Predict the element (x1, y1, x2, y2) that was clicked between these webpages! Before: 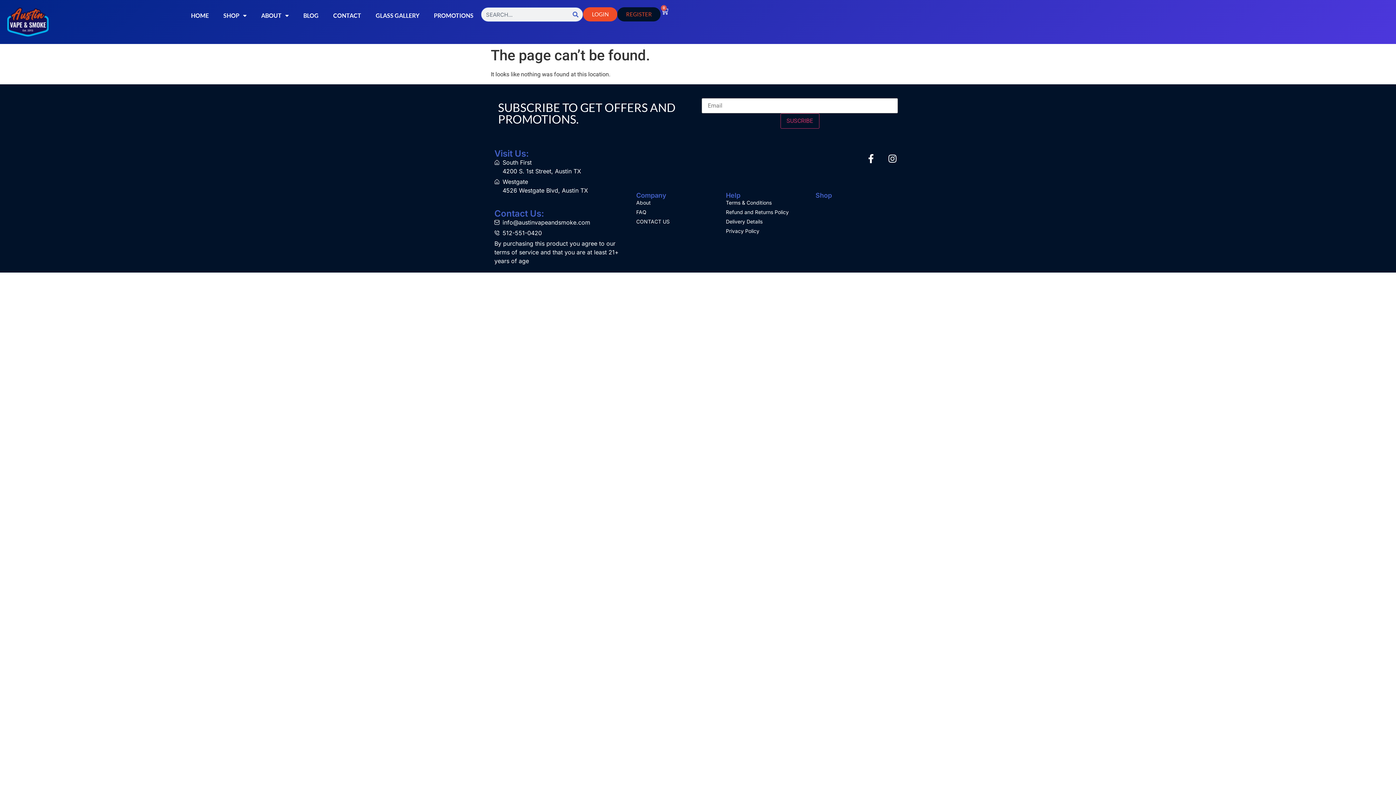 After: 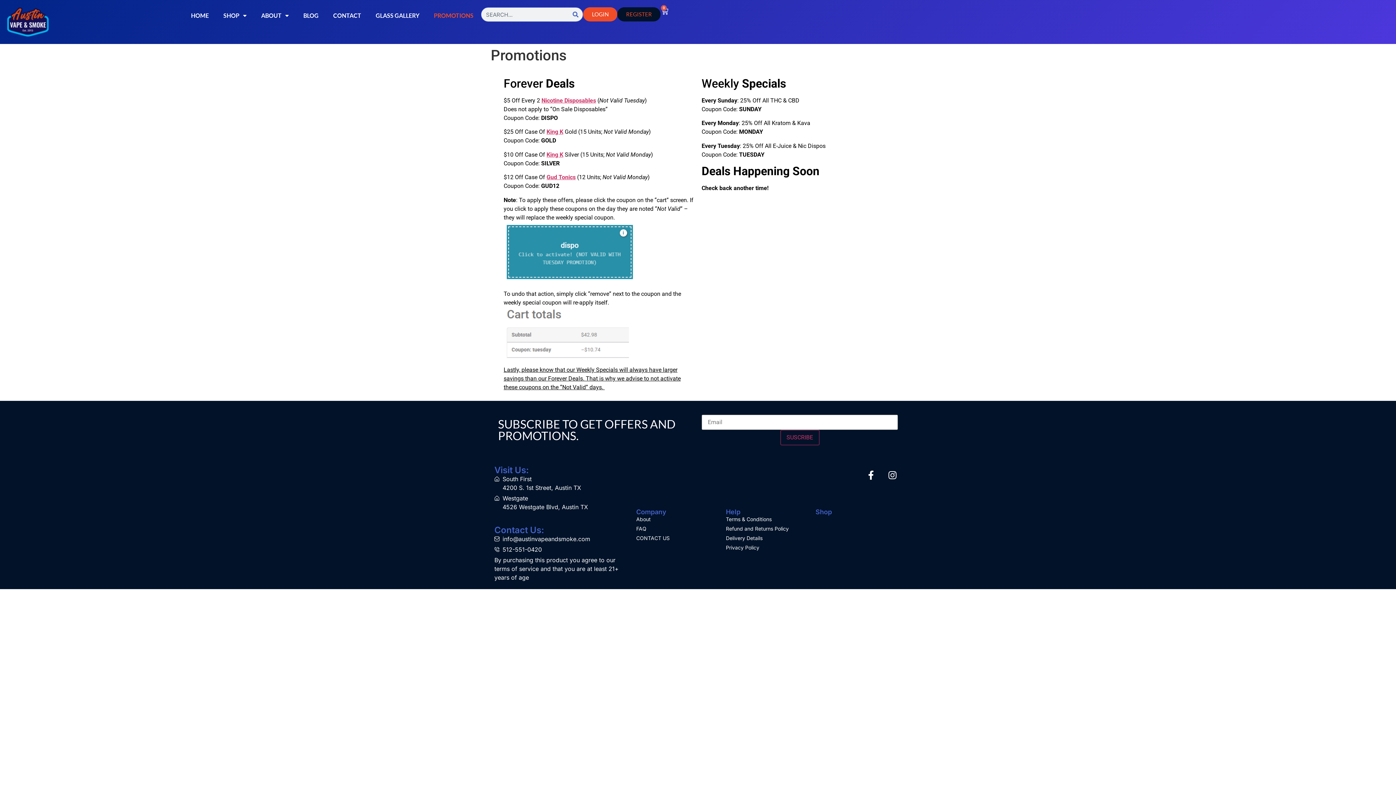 Action: bbox: (426, 7, 480, 24) label: PROMOTIONS